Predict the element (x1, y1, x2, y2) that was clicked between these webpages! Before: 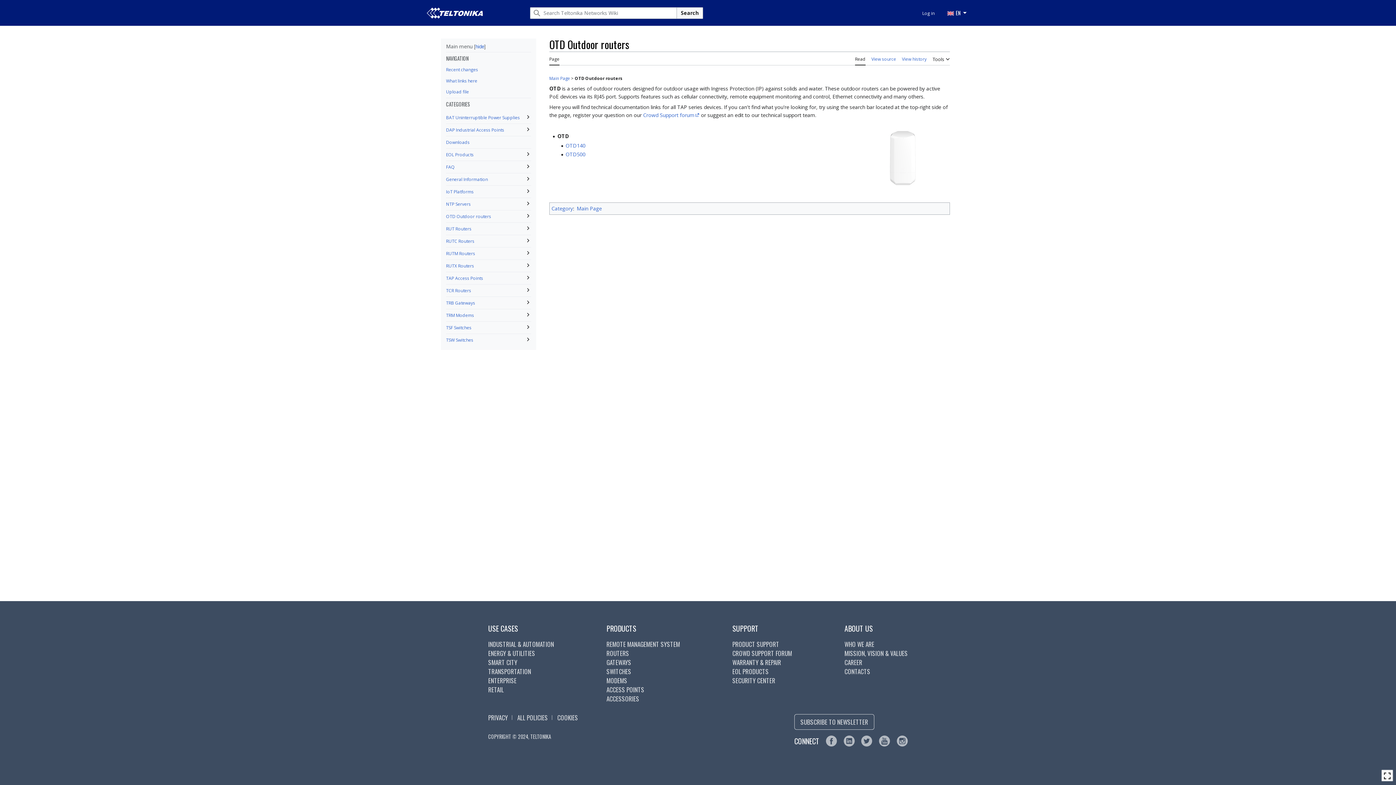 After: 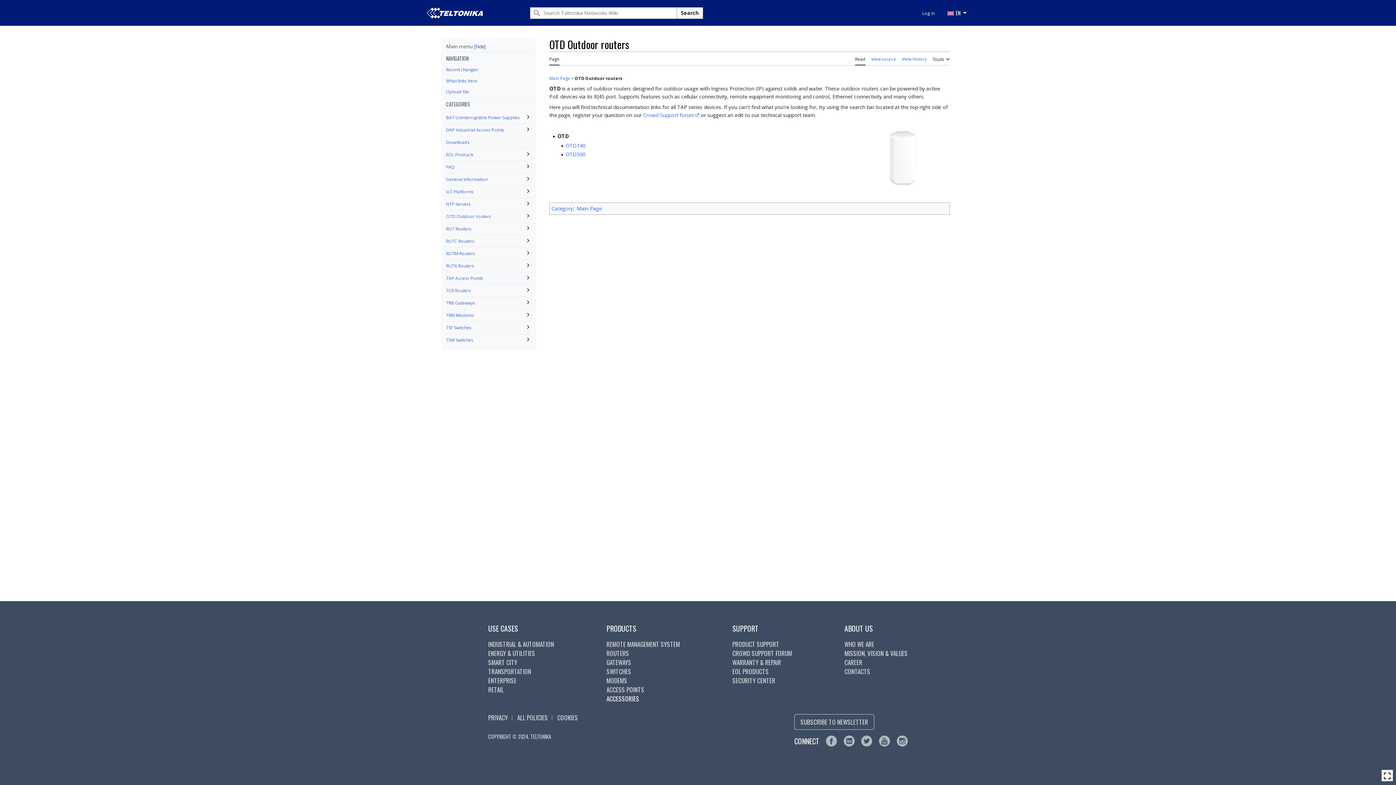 Action: bbox: (606, 694, 639, 703) label: ACCESSORIES